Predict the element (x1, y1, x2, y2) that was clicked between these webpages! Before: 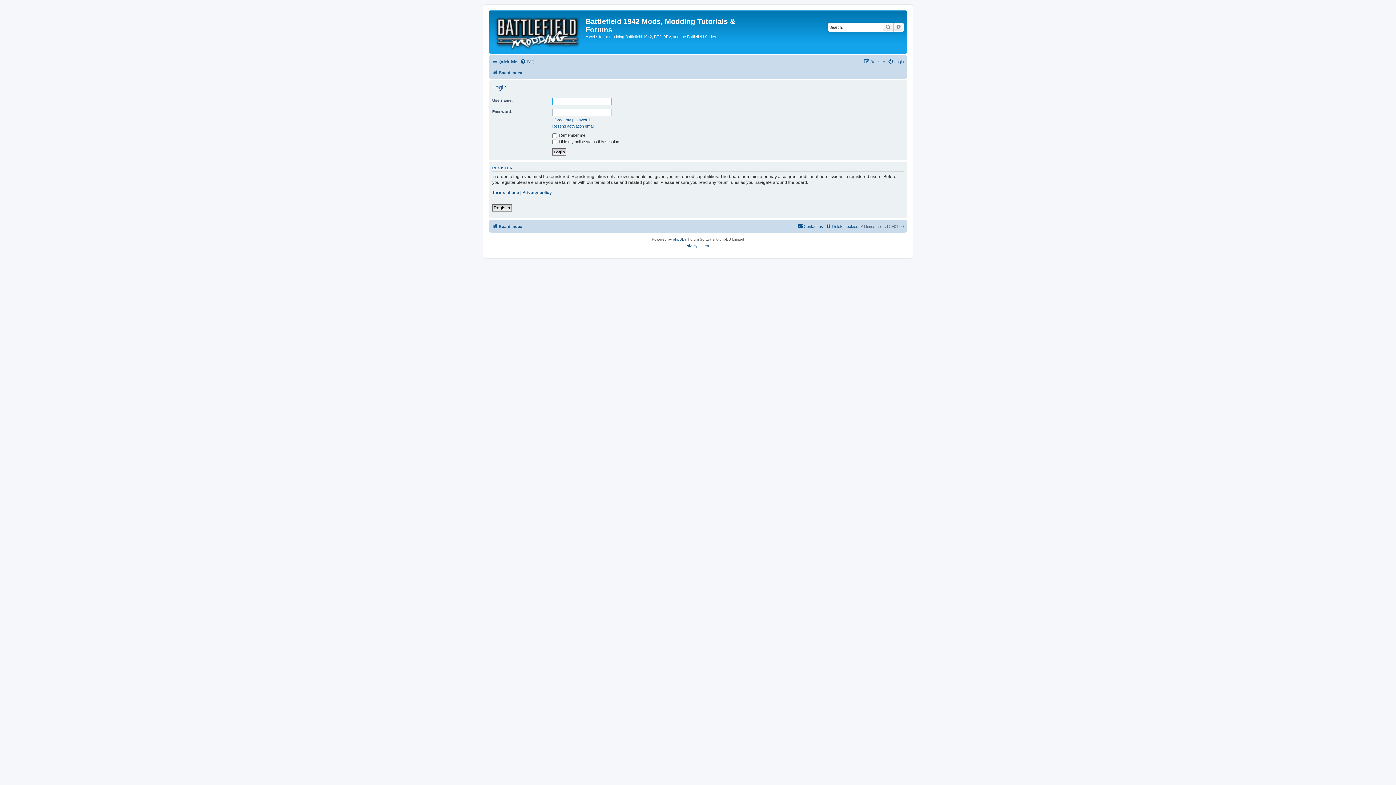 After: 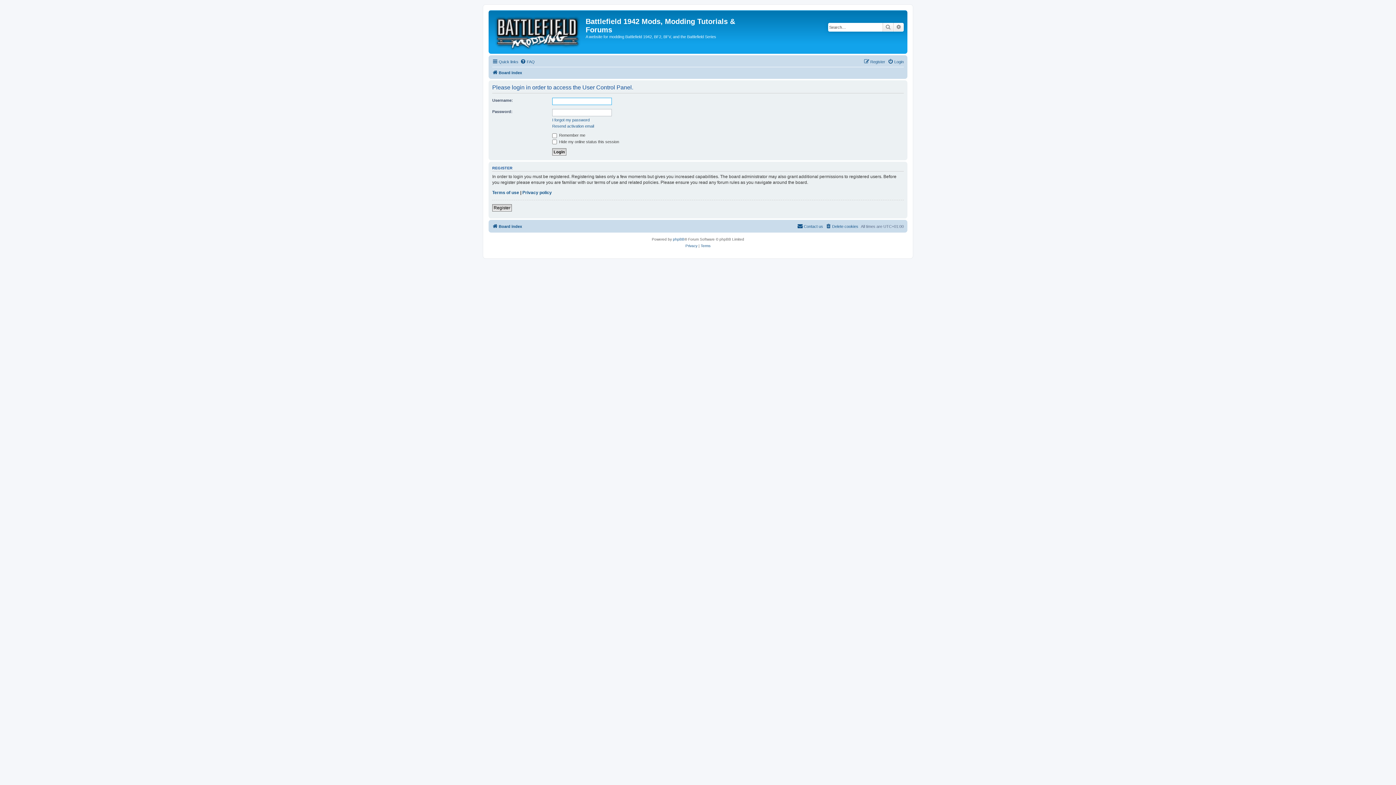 Action: label: Login bbox: (888, 57, 904, 66)